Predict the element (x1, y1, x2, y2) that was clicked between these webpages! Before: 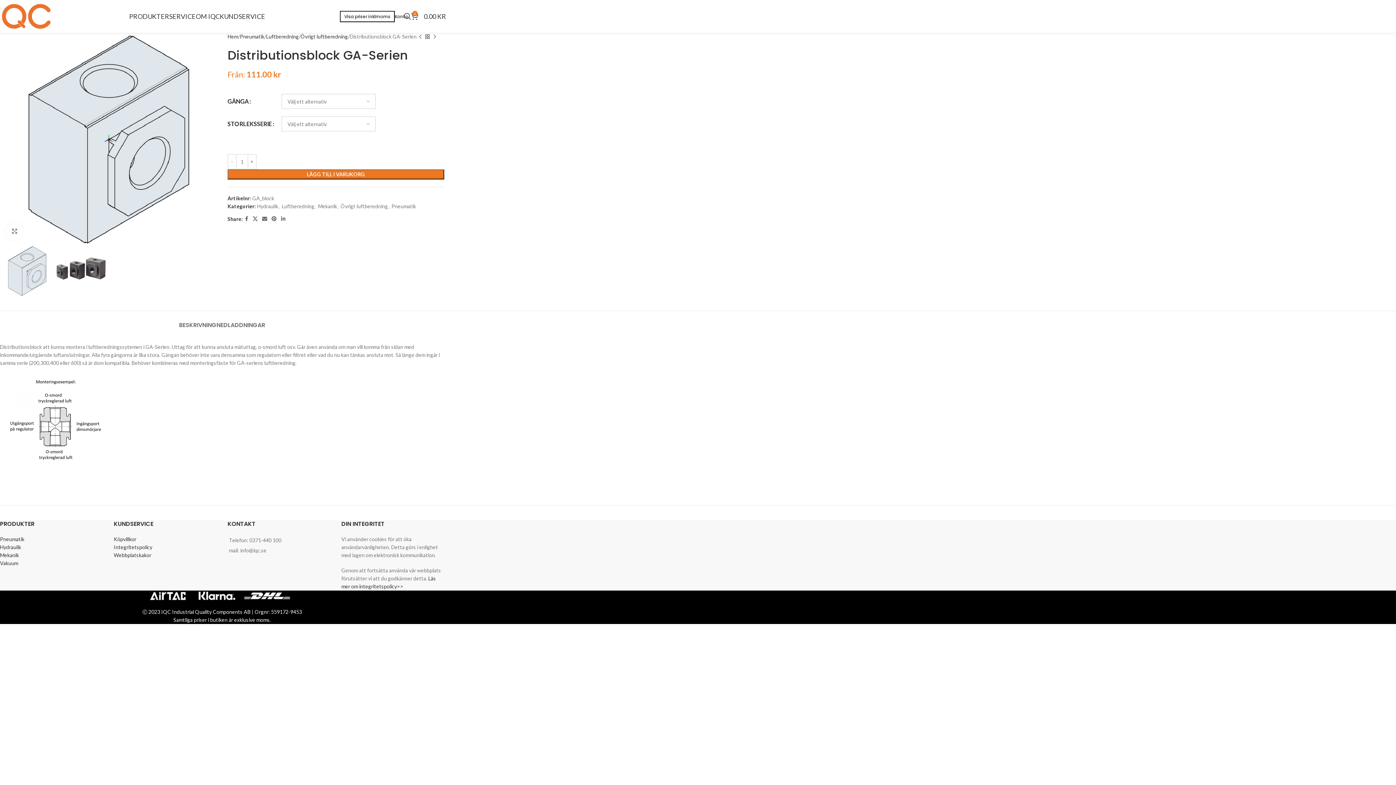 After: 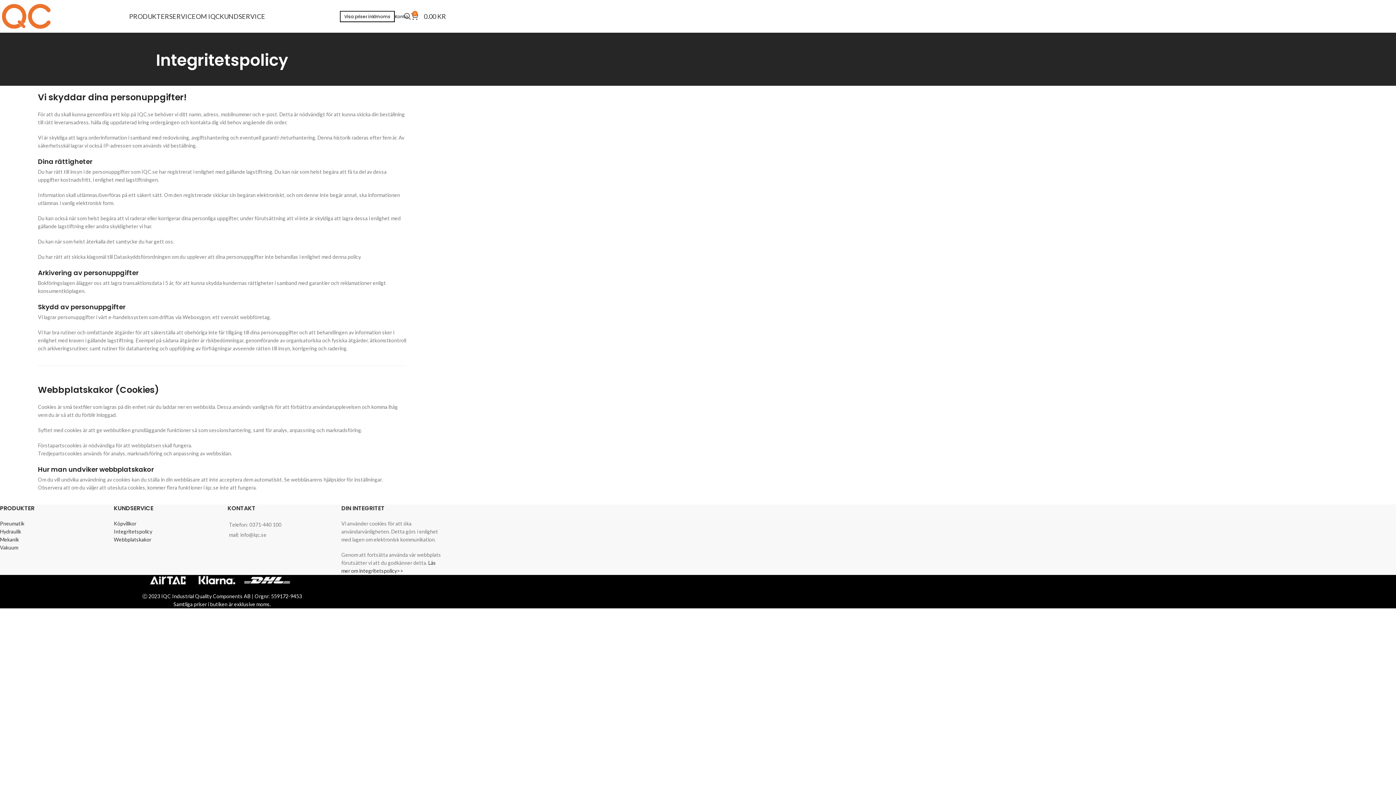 Action: bbox: (113, 544, 152, 550) label: Integritetspolicy